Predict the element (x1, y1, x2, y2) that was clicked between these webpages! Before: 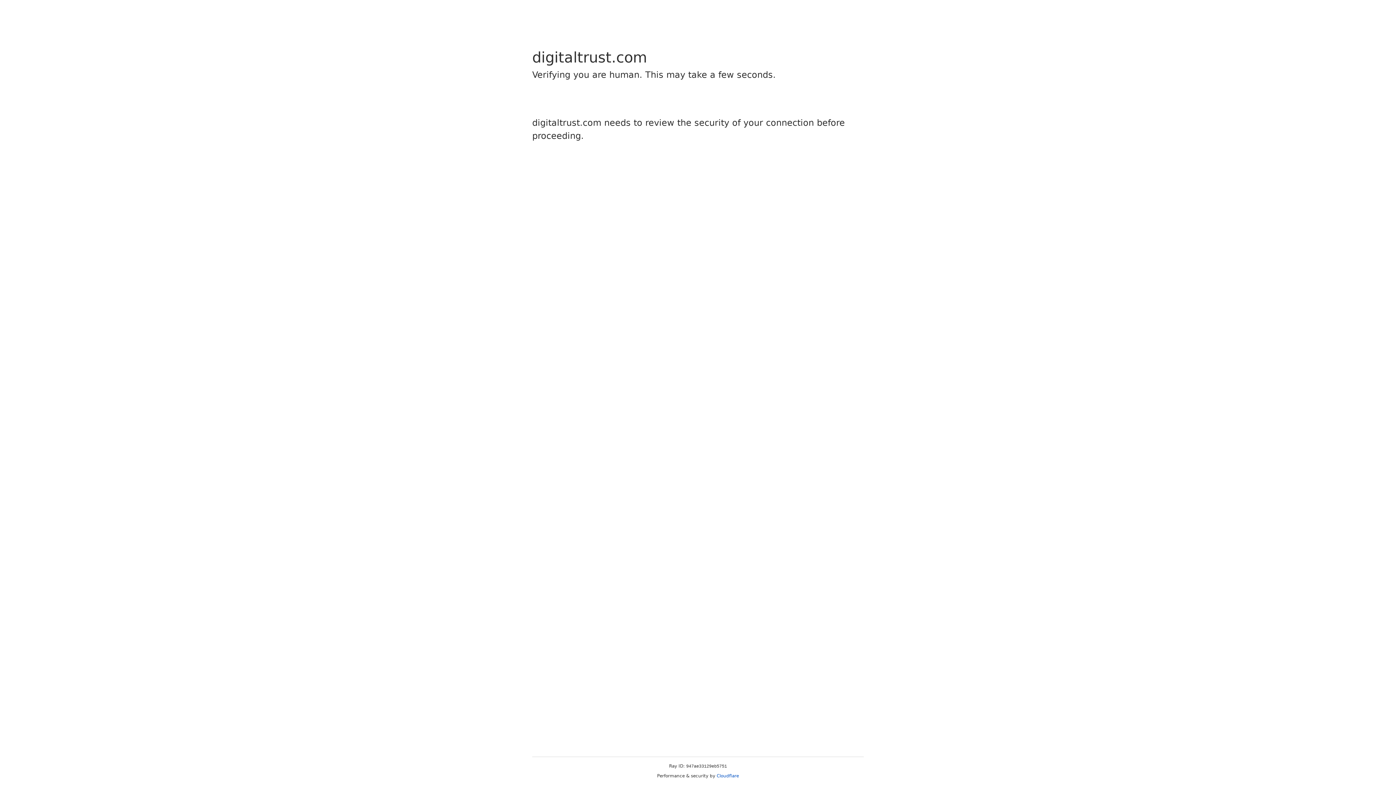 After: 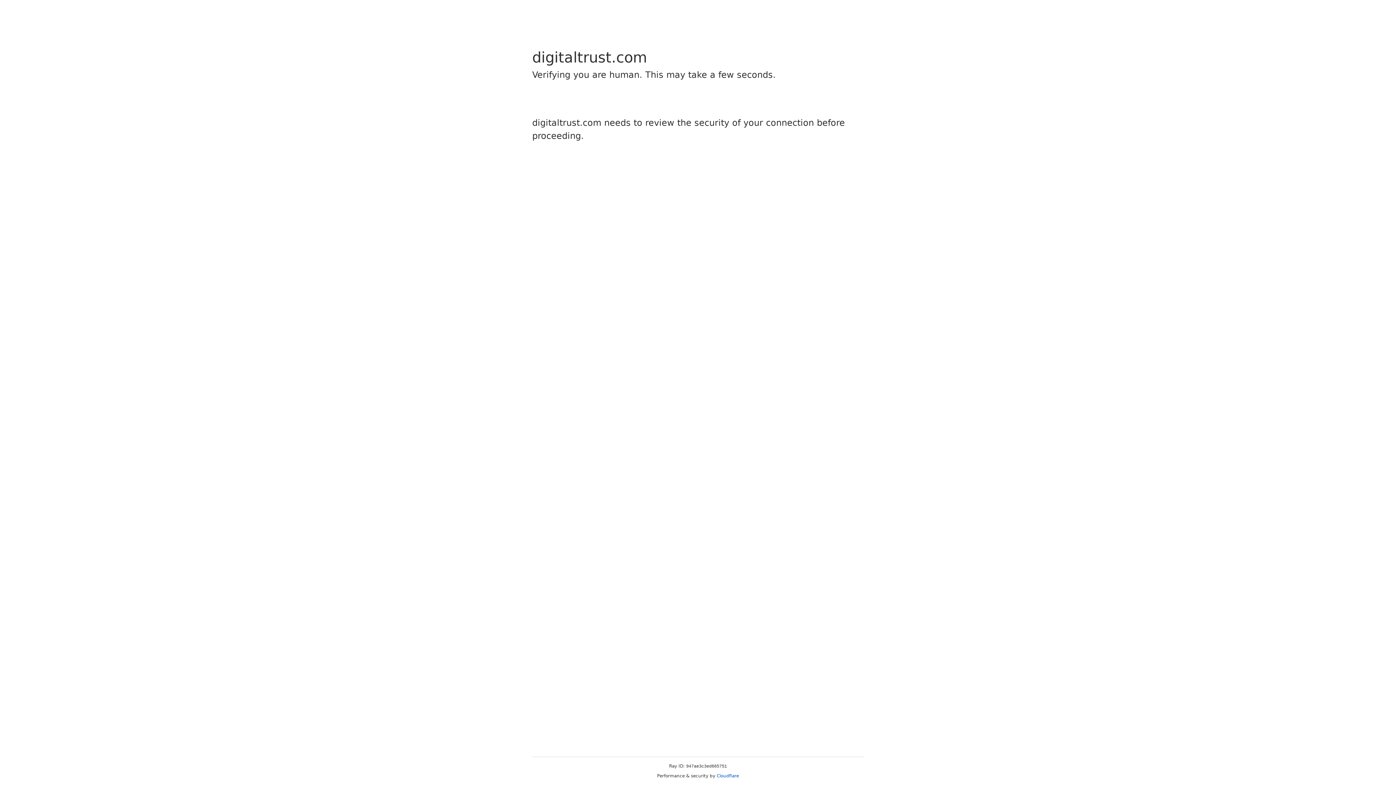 Action: bbox: (716, 773, 739, 778) label: Cloudflare